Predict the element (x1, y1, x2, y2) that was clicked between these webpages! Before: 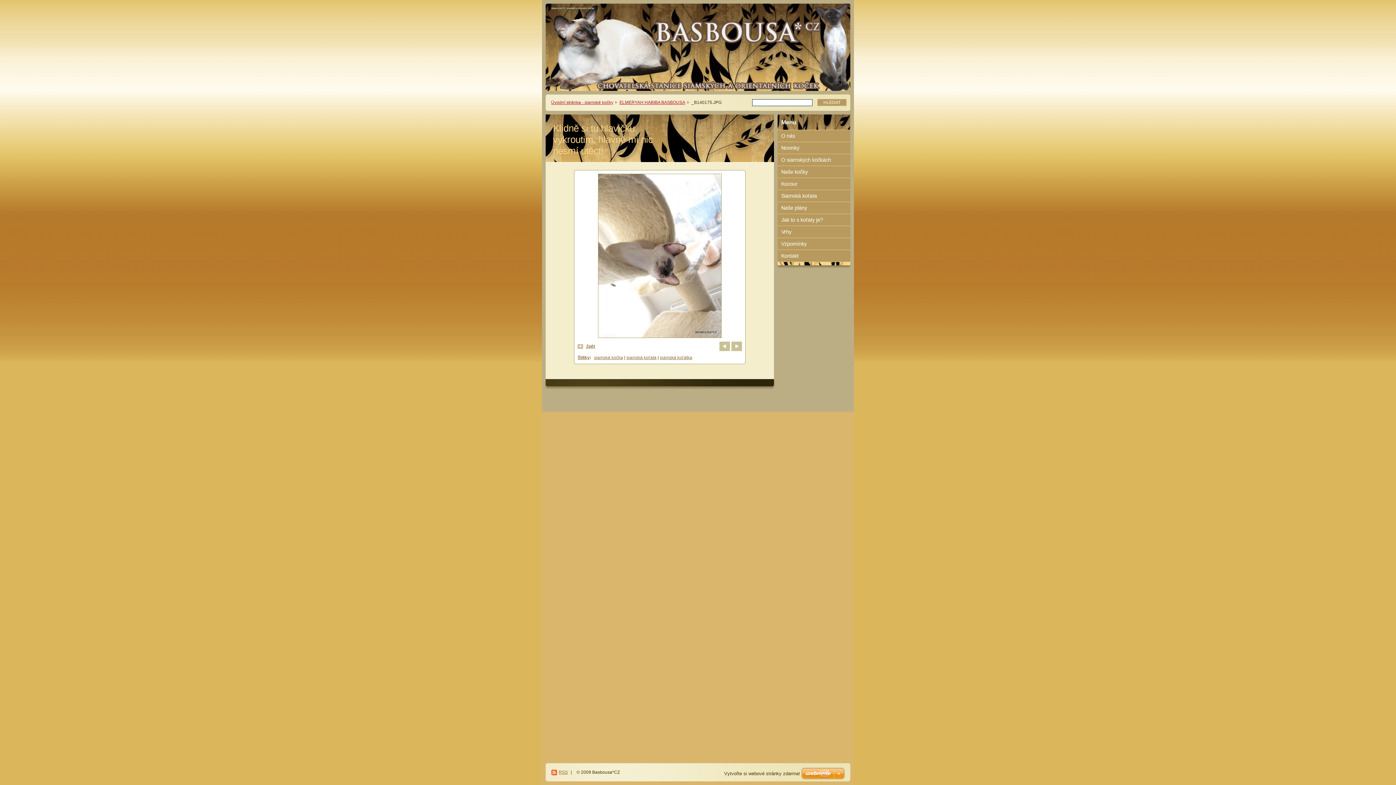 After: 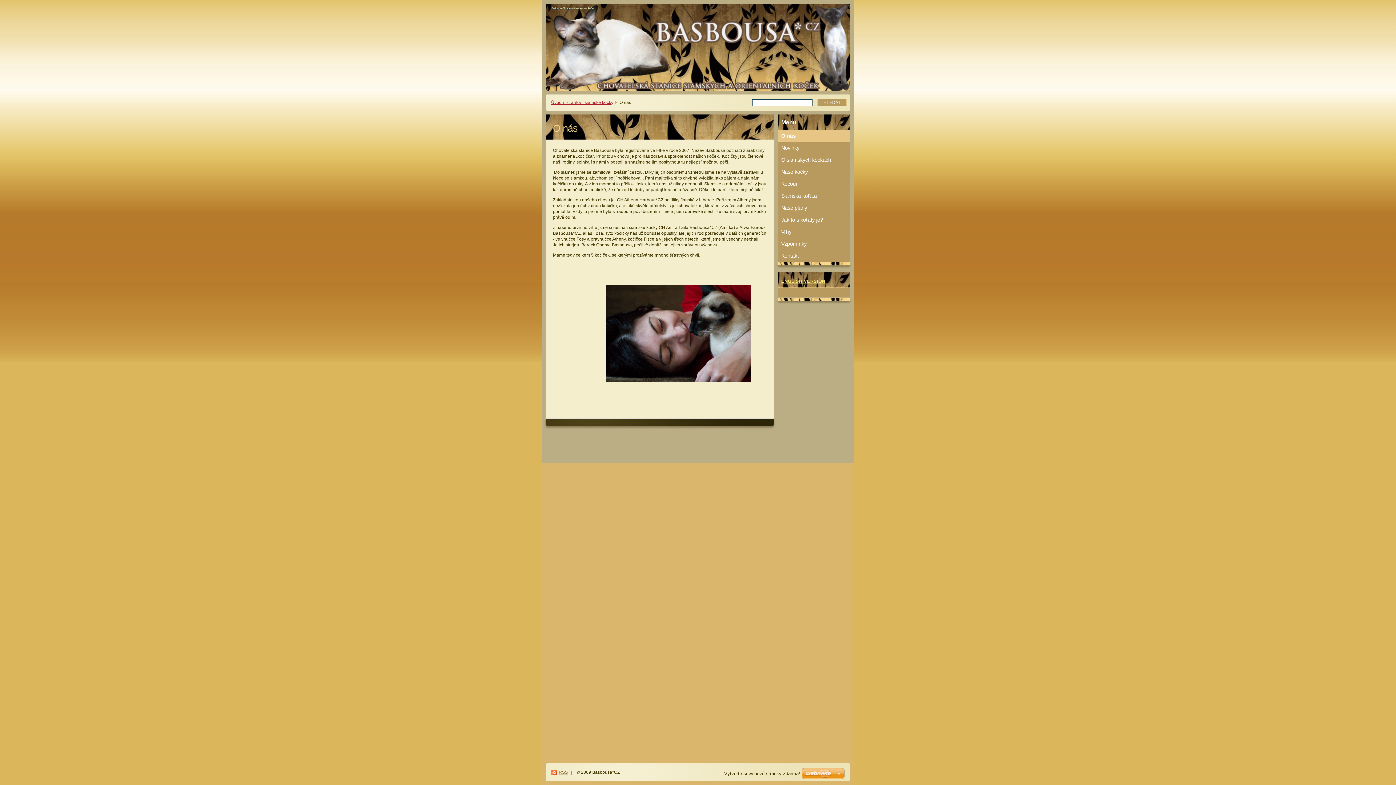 Action: bbox: (777, 130, 850, 142) label: O nás